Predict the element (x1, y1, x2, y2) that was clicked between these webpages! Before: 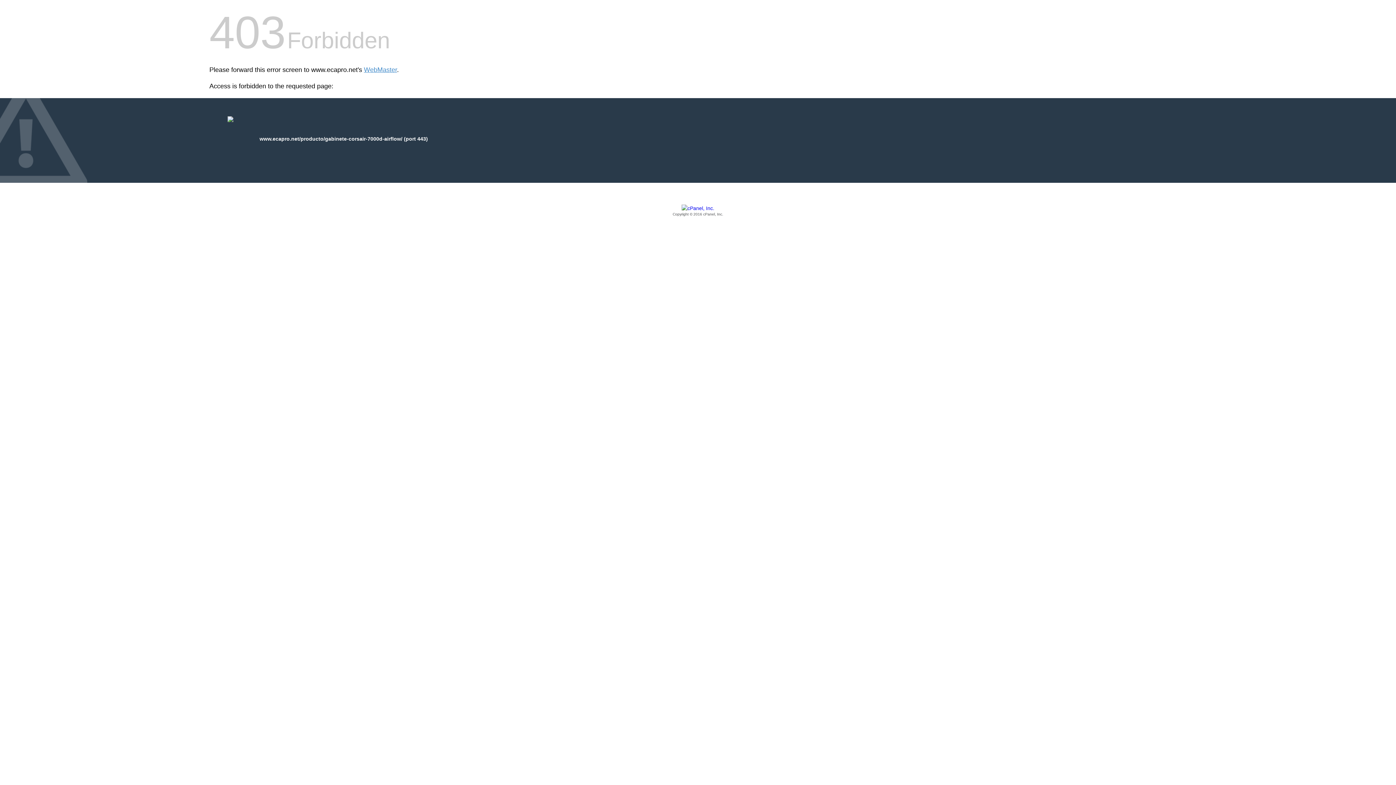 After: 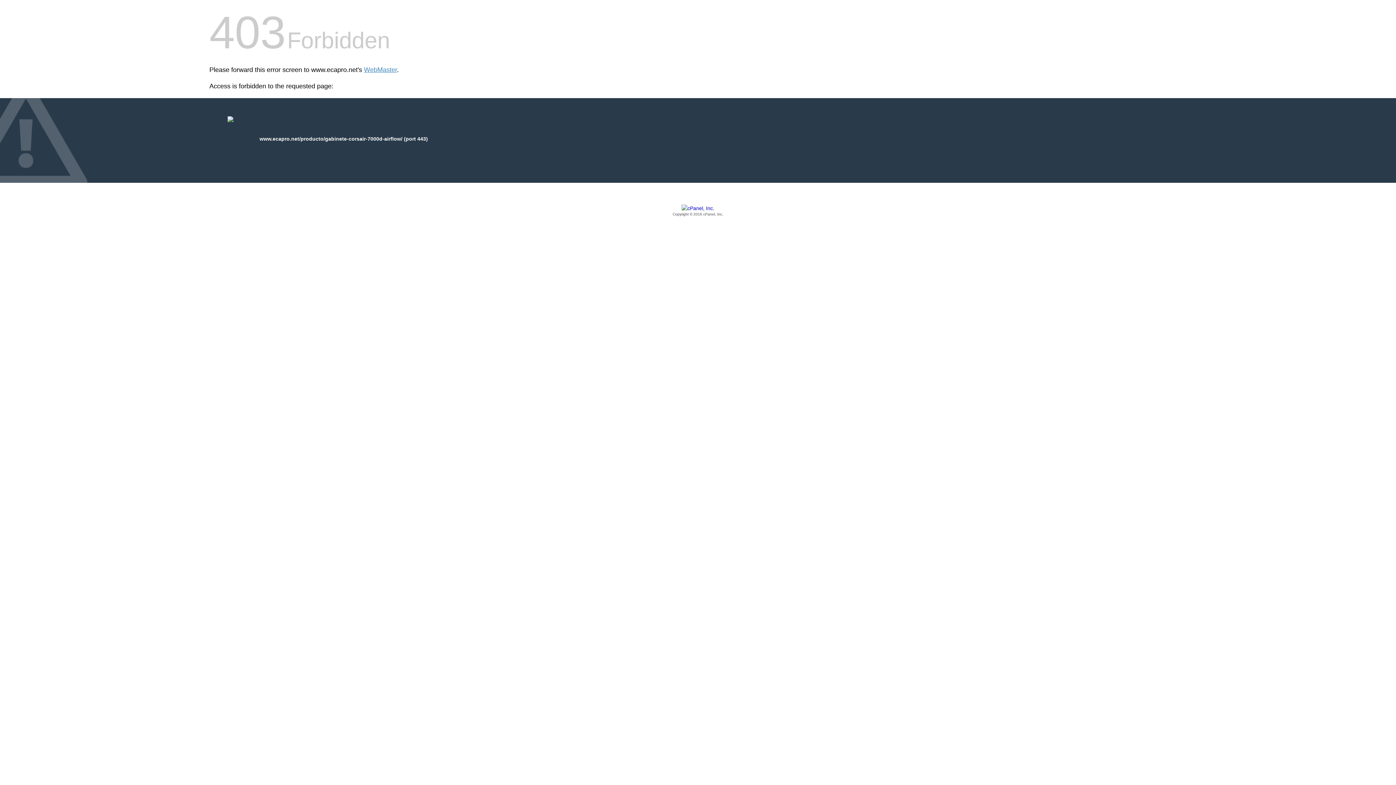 Action: bbox: (209, 205, 1186, 217) label: Copyright © 2016 cPanel, Inc.